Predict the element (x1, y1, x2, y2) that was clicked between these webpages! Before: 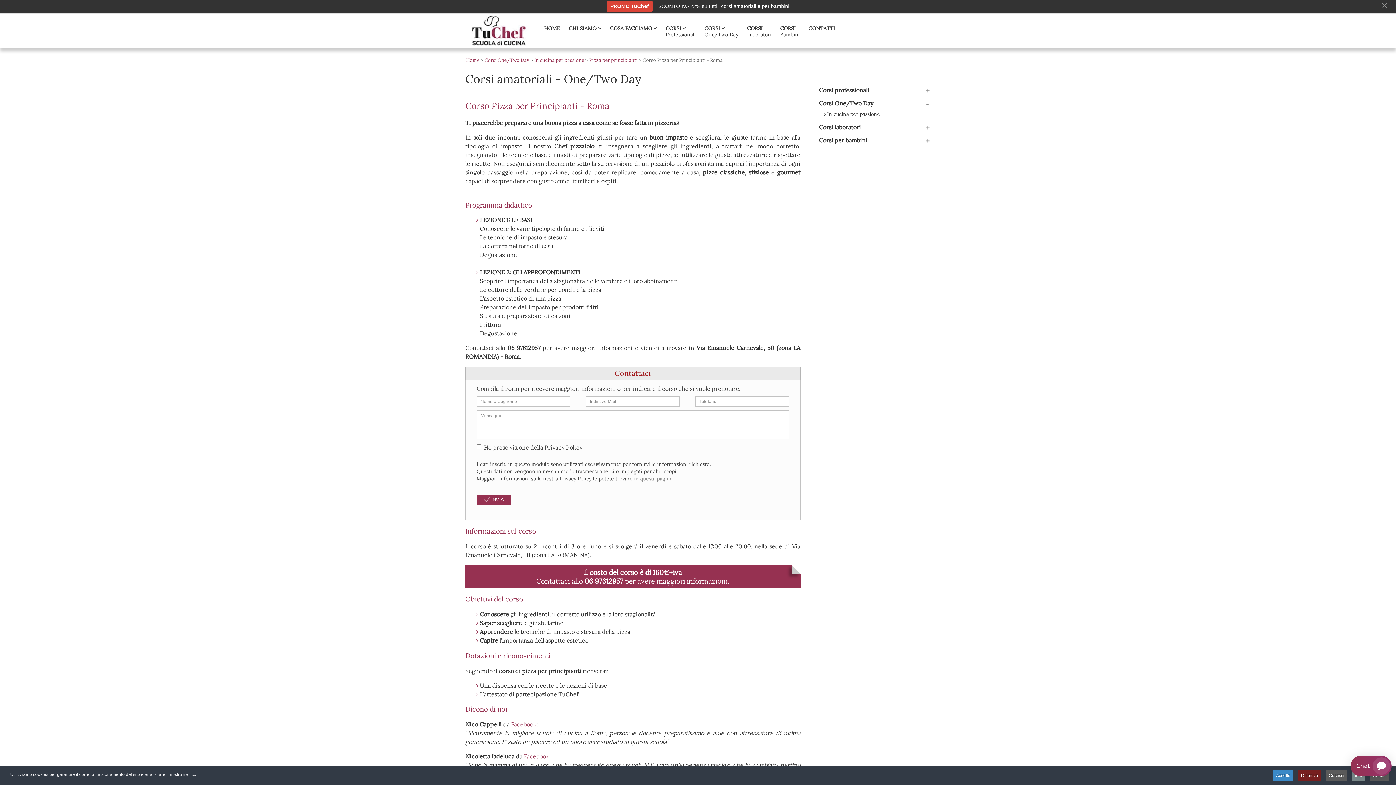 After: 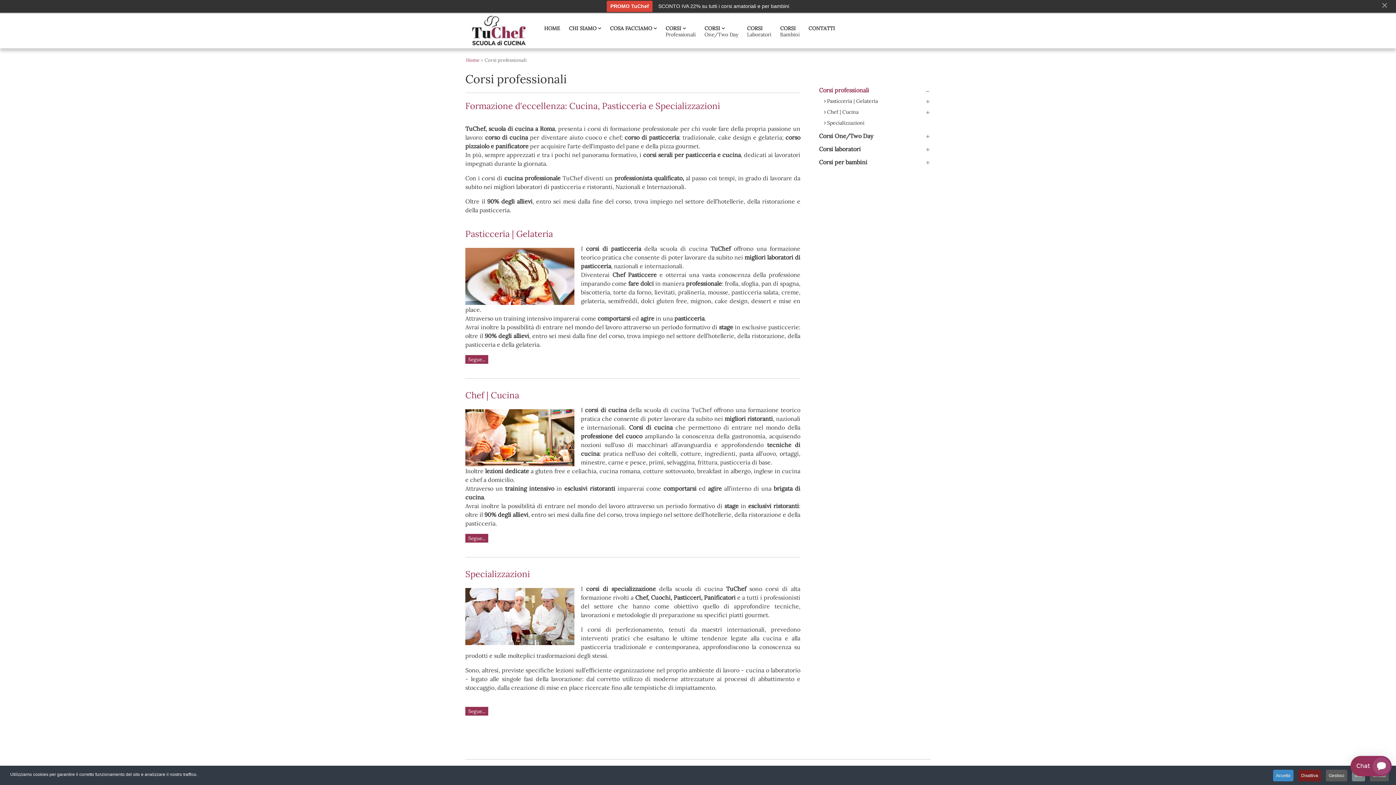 Action: label: CORSI  bbox: (661, 13, 700, 48)